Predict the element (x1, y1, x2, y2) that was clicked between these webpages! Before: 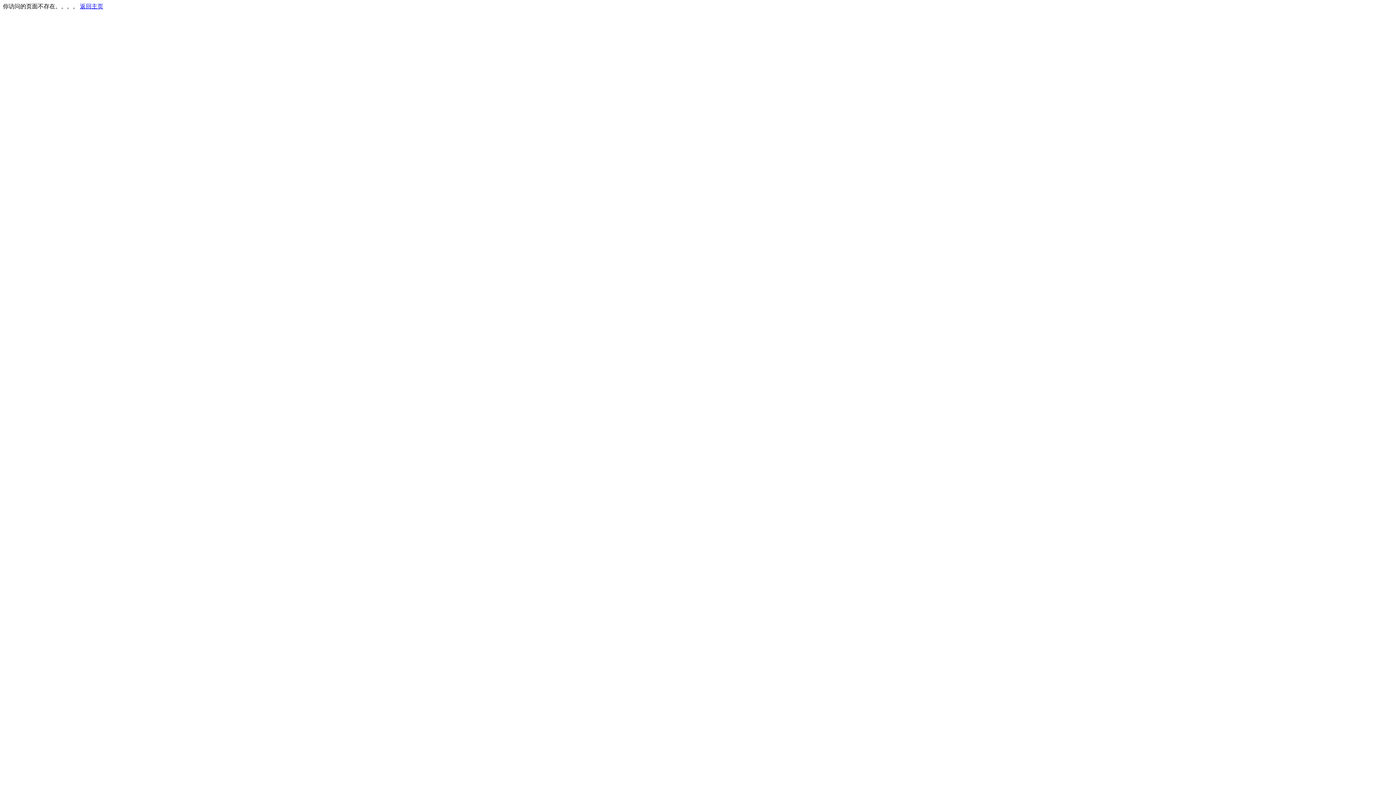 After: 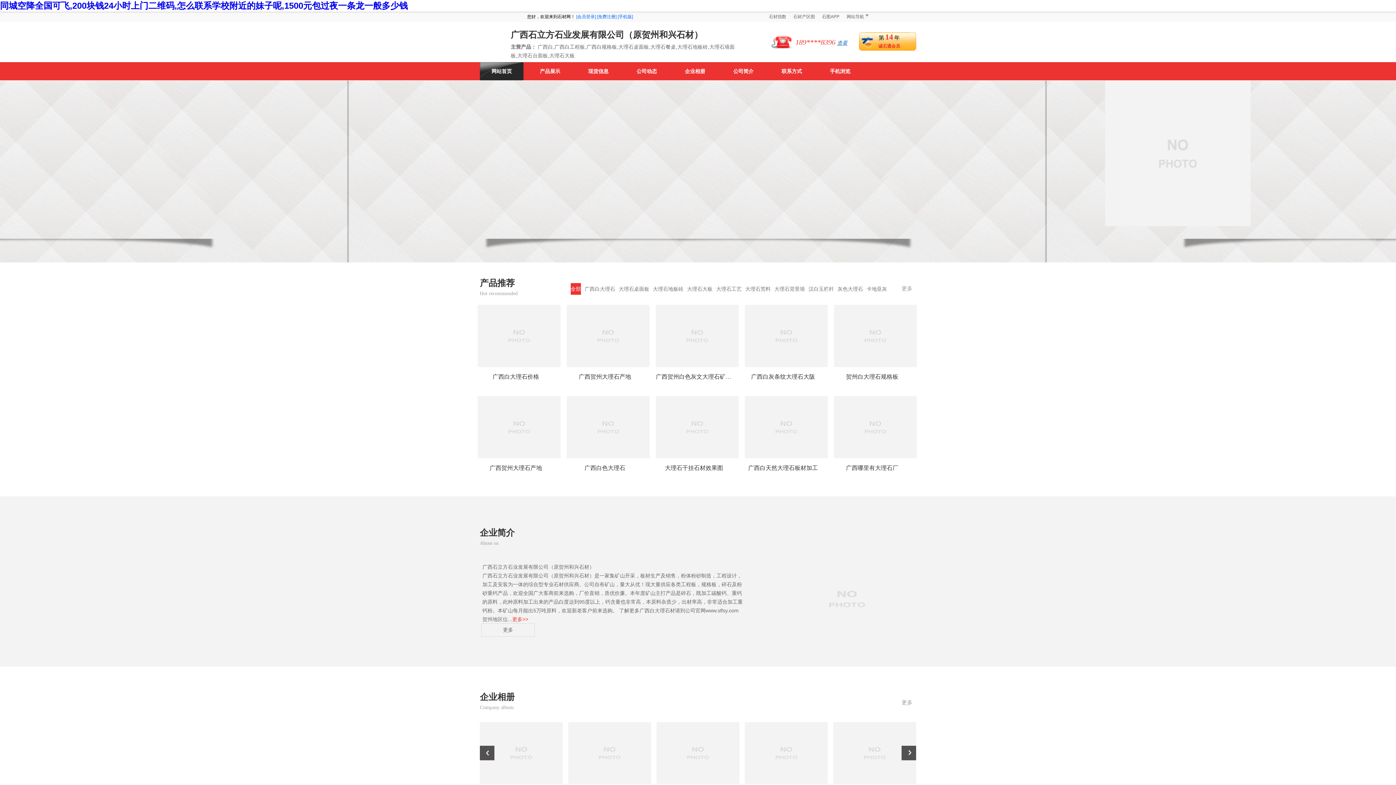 Action: label: 返回主页 bbox: (80, 3, 103, 9)